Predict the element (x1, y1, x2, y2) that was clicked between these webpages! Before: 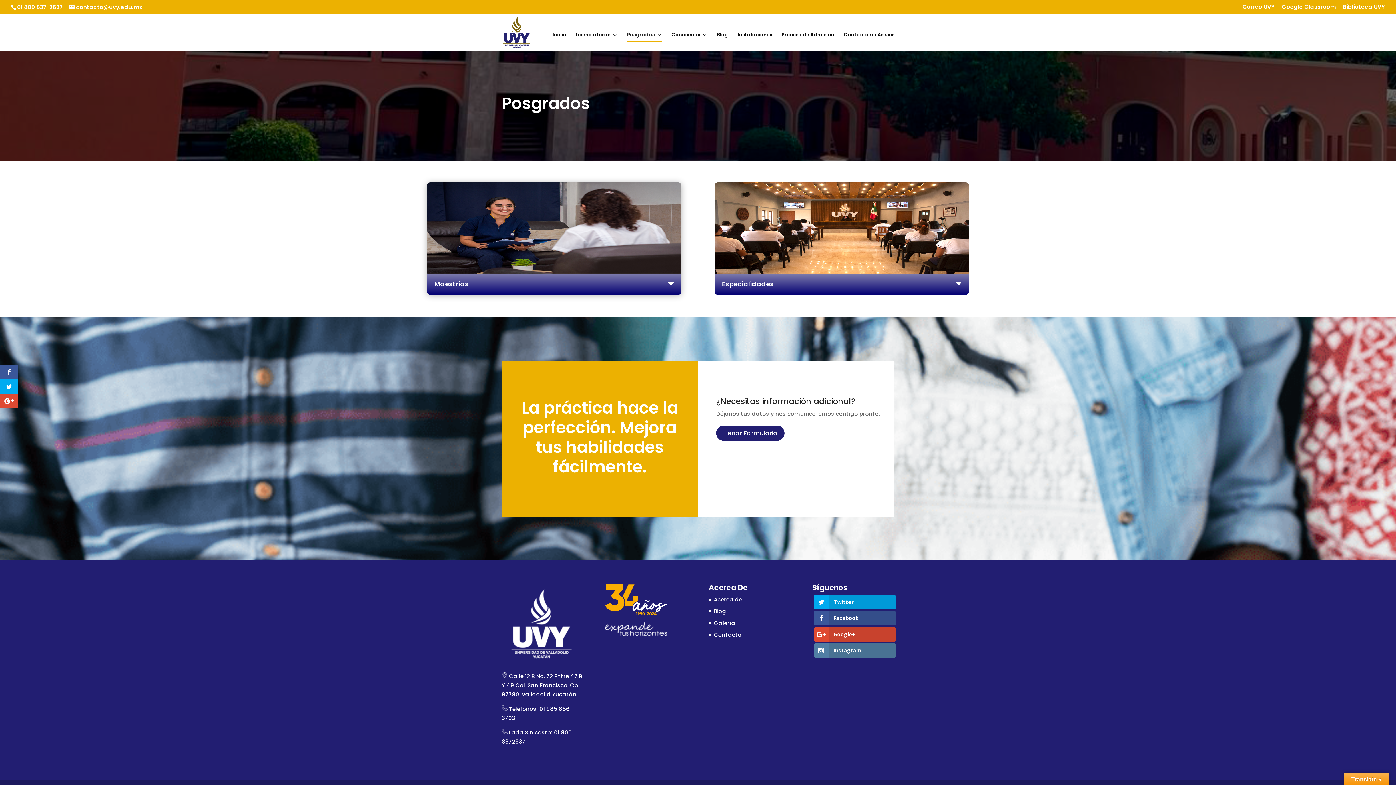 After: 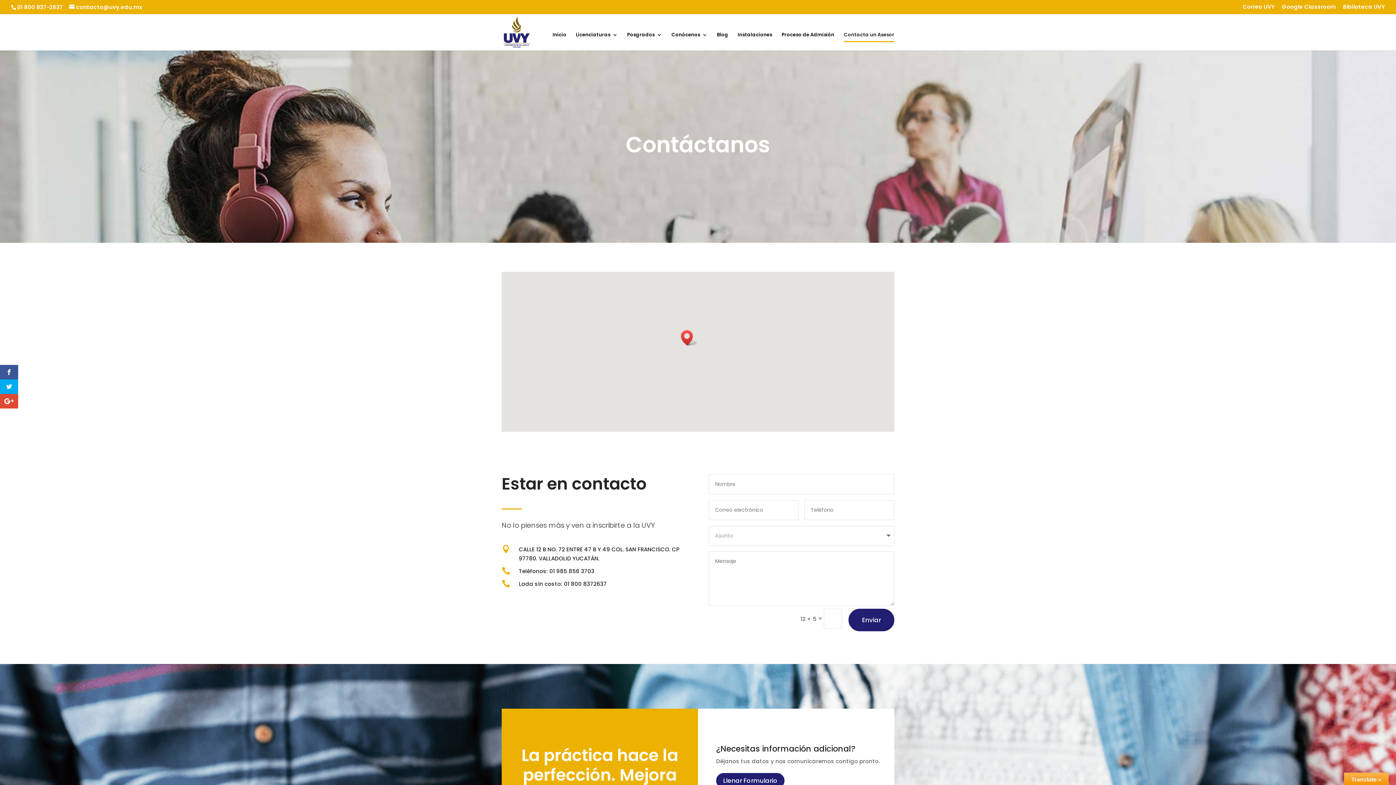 Action: bbox: (714, 631, 741, 639) label: Contacto